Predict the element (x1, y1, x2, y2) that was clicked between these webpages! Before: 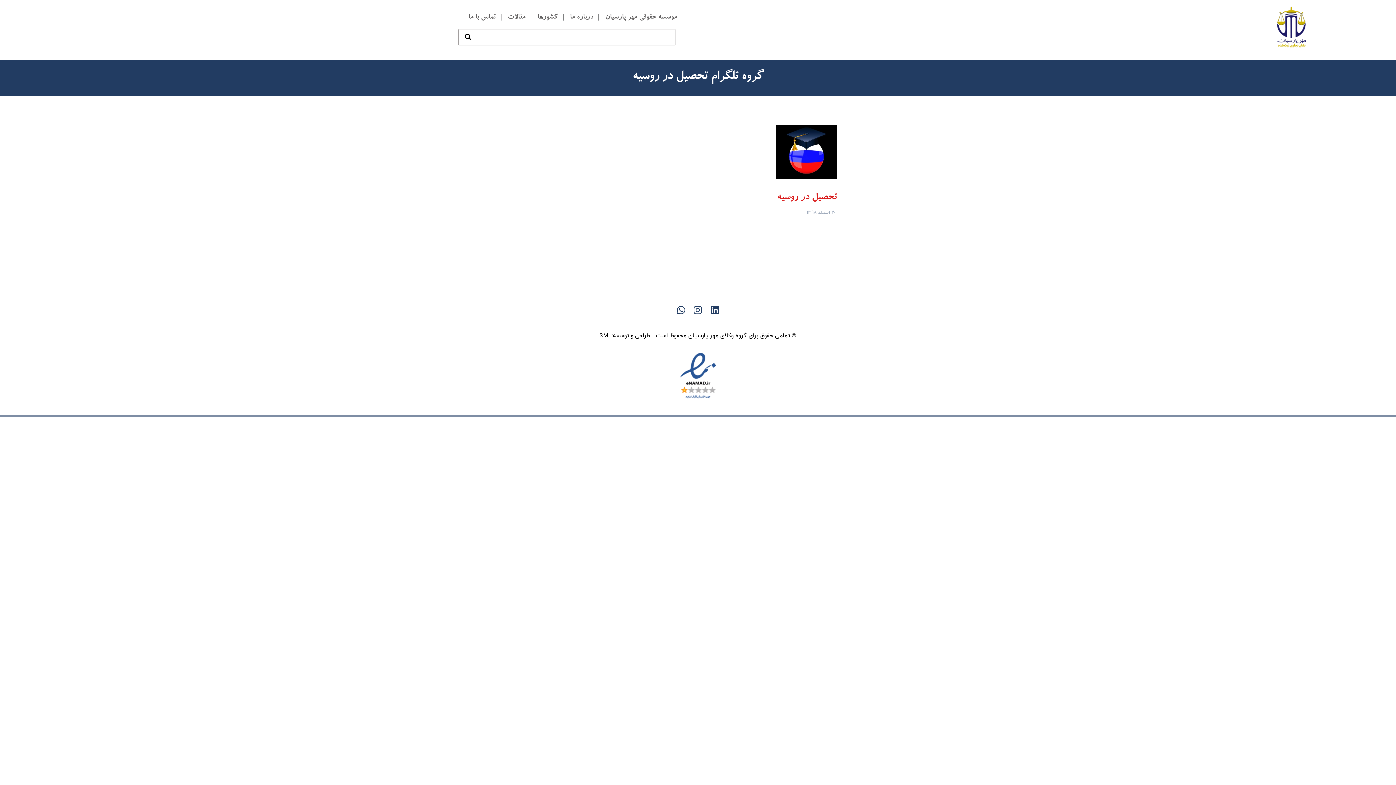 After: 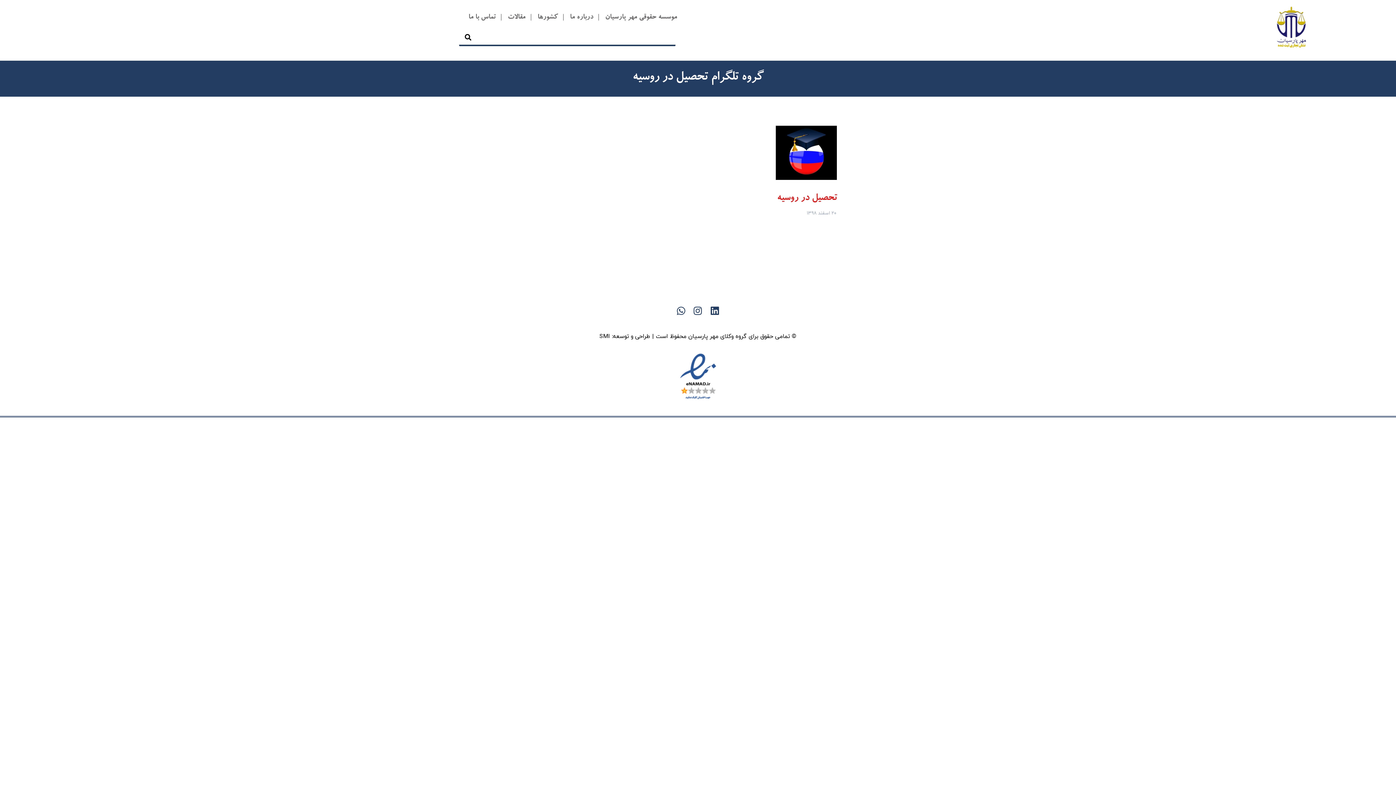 Action: bbox: (464, 18, 471, 41) label: جستجو